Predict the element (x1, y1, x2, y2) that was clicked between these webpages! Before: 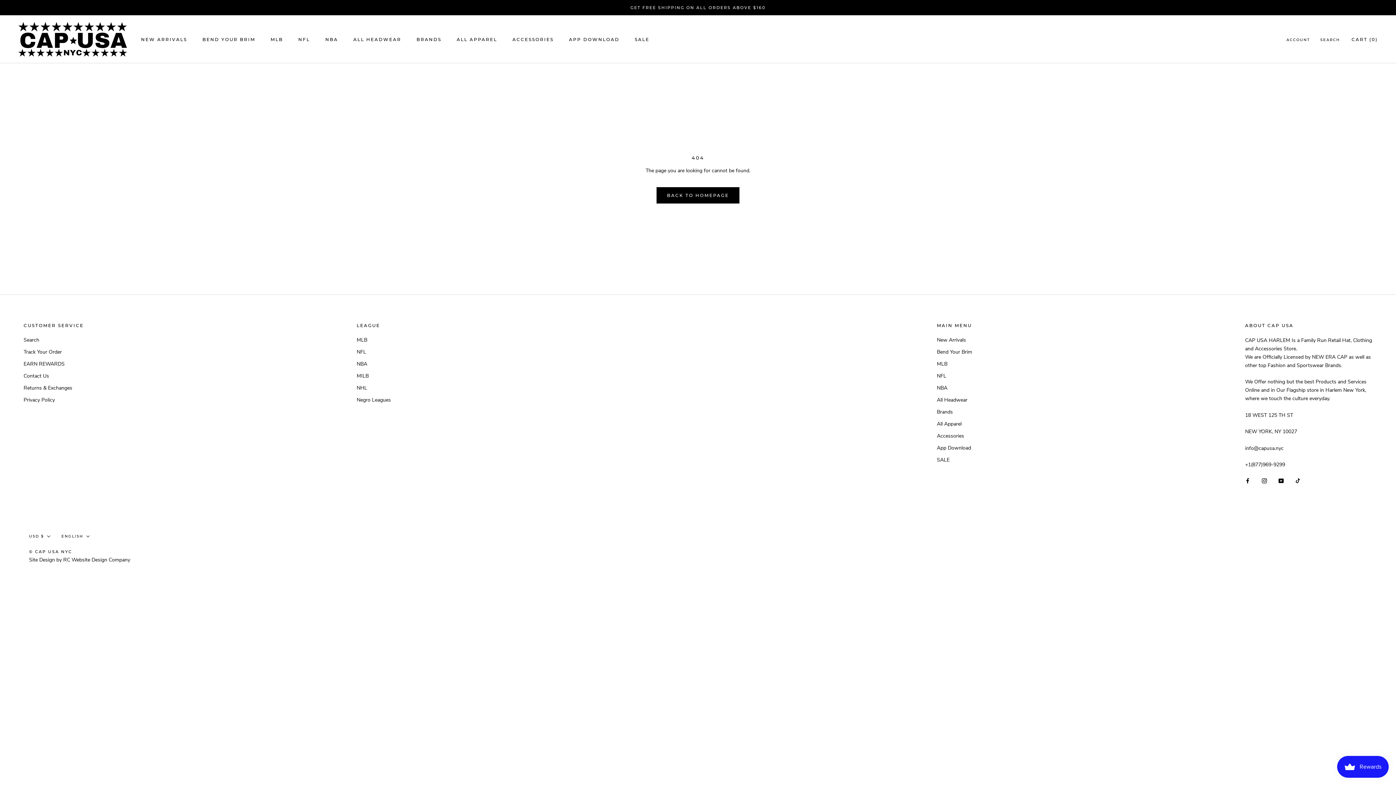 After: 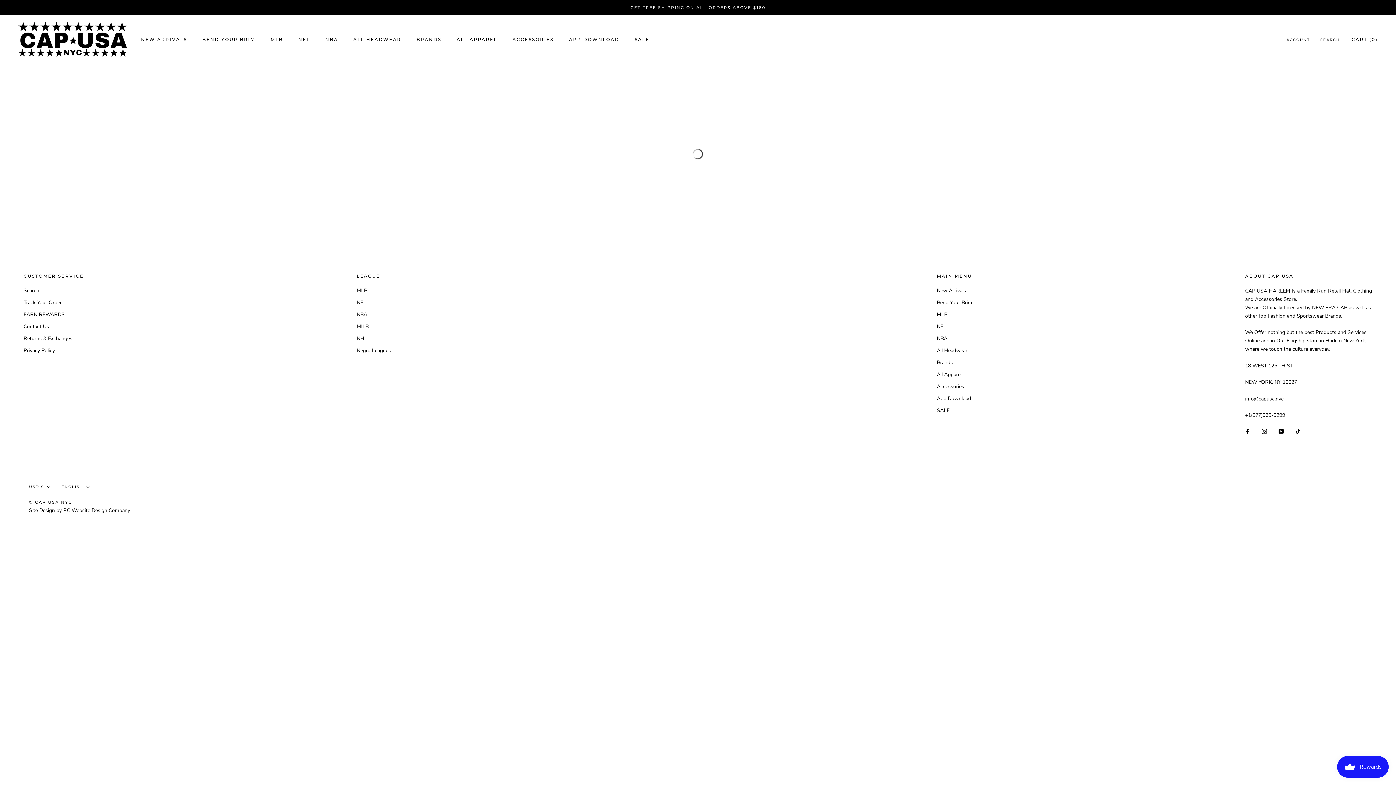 Action: label: MLB
MLB bbox: (270, 36, 283, 42)